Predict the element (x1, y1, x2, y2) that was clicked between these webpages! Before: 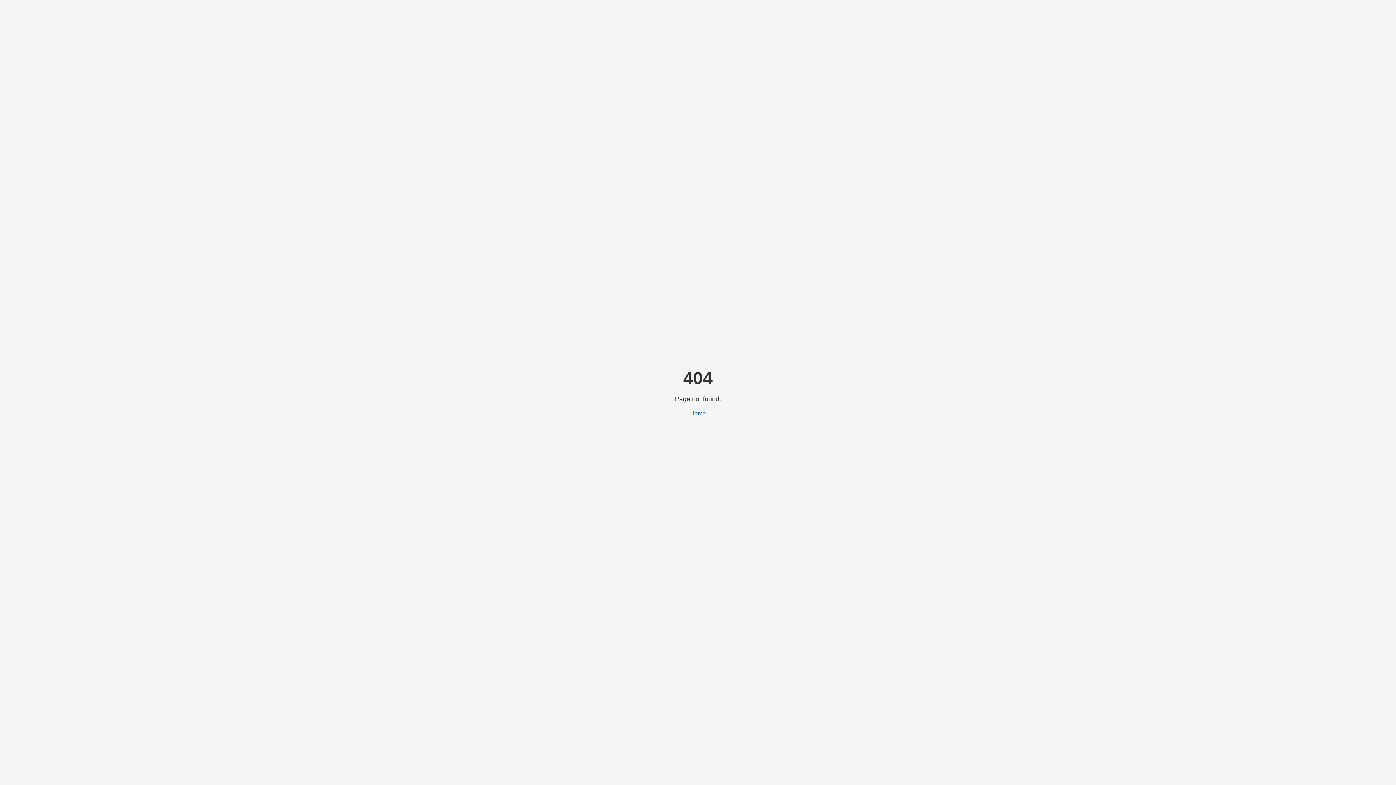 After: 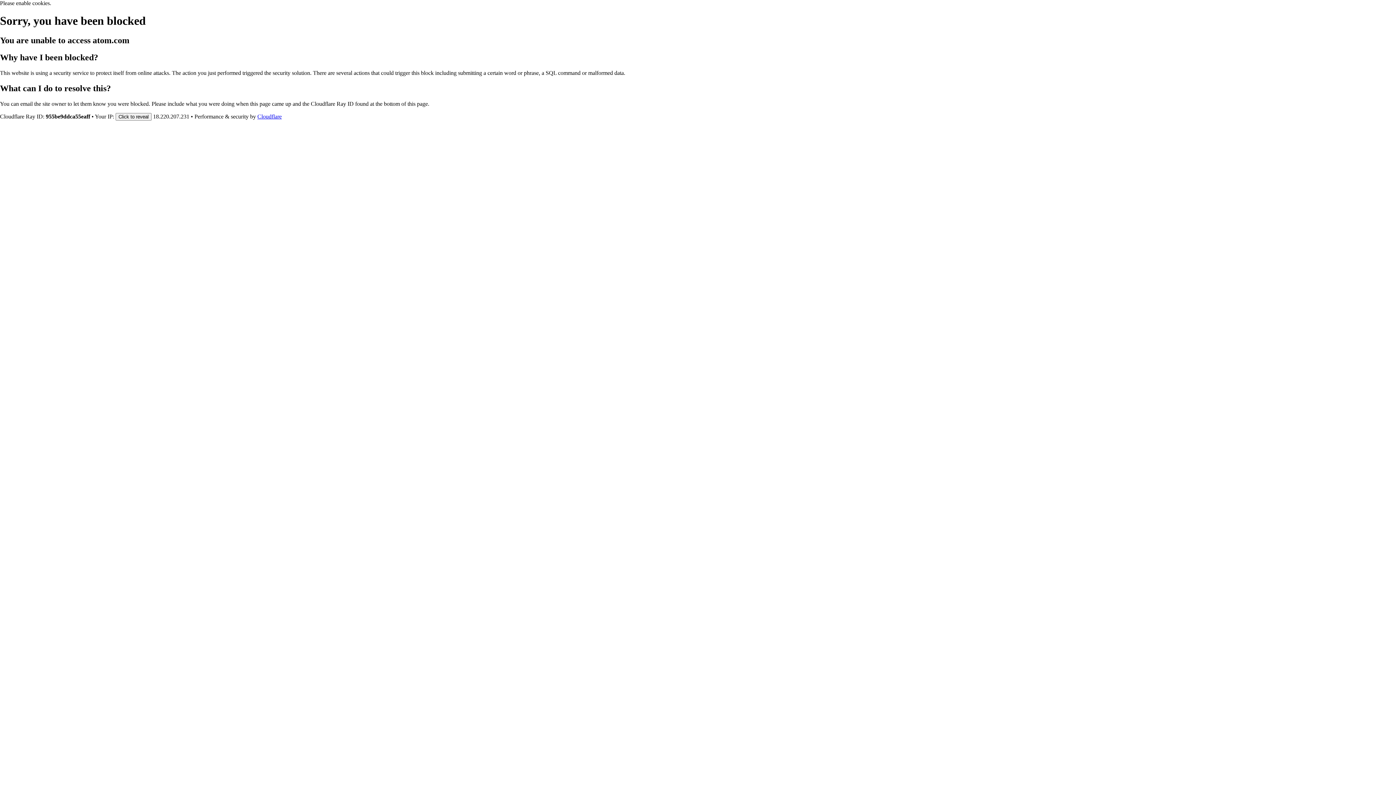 Action: label: Home bbox: (690, 410, 706, 416)